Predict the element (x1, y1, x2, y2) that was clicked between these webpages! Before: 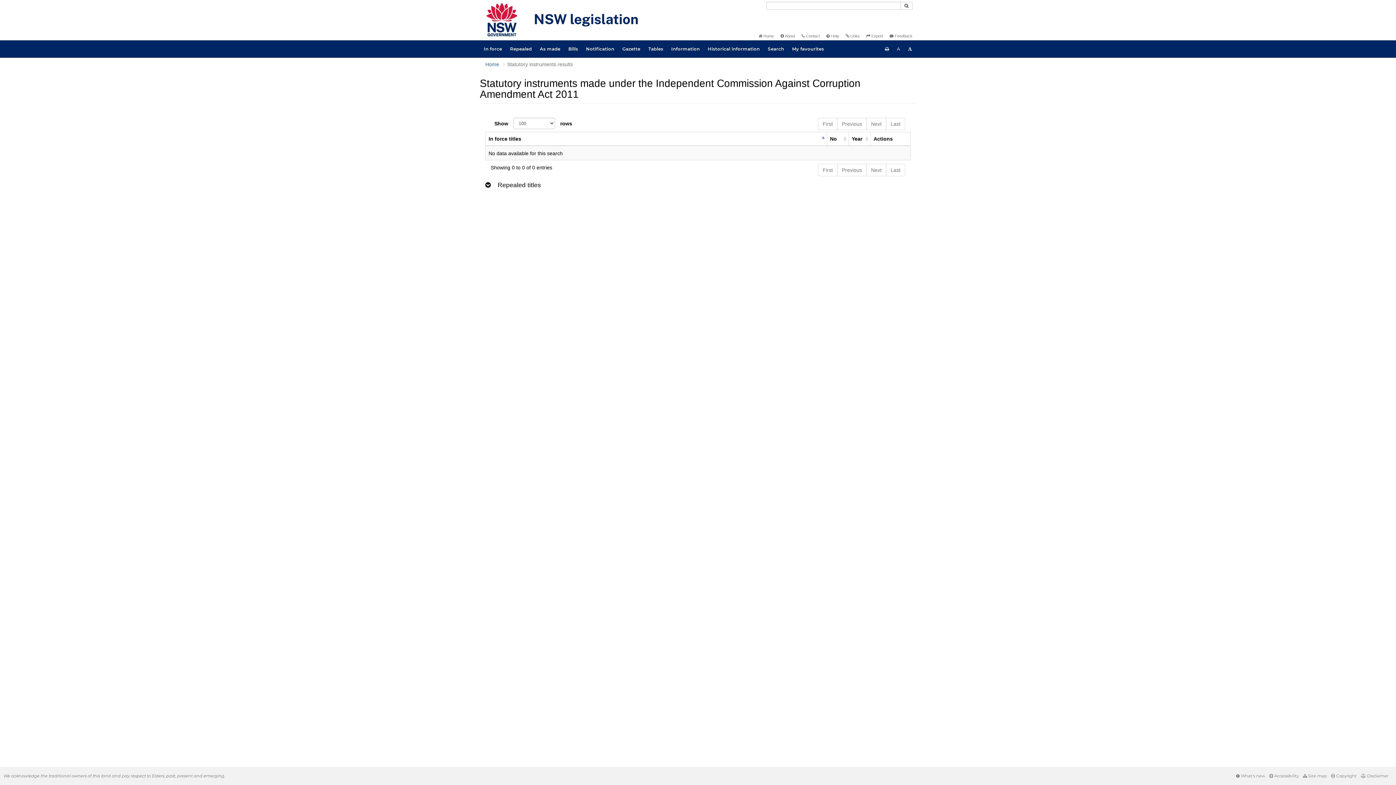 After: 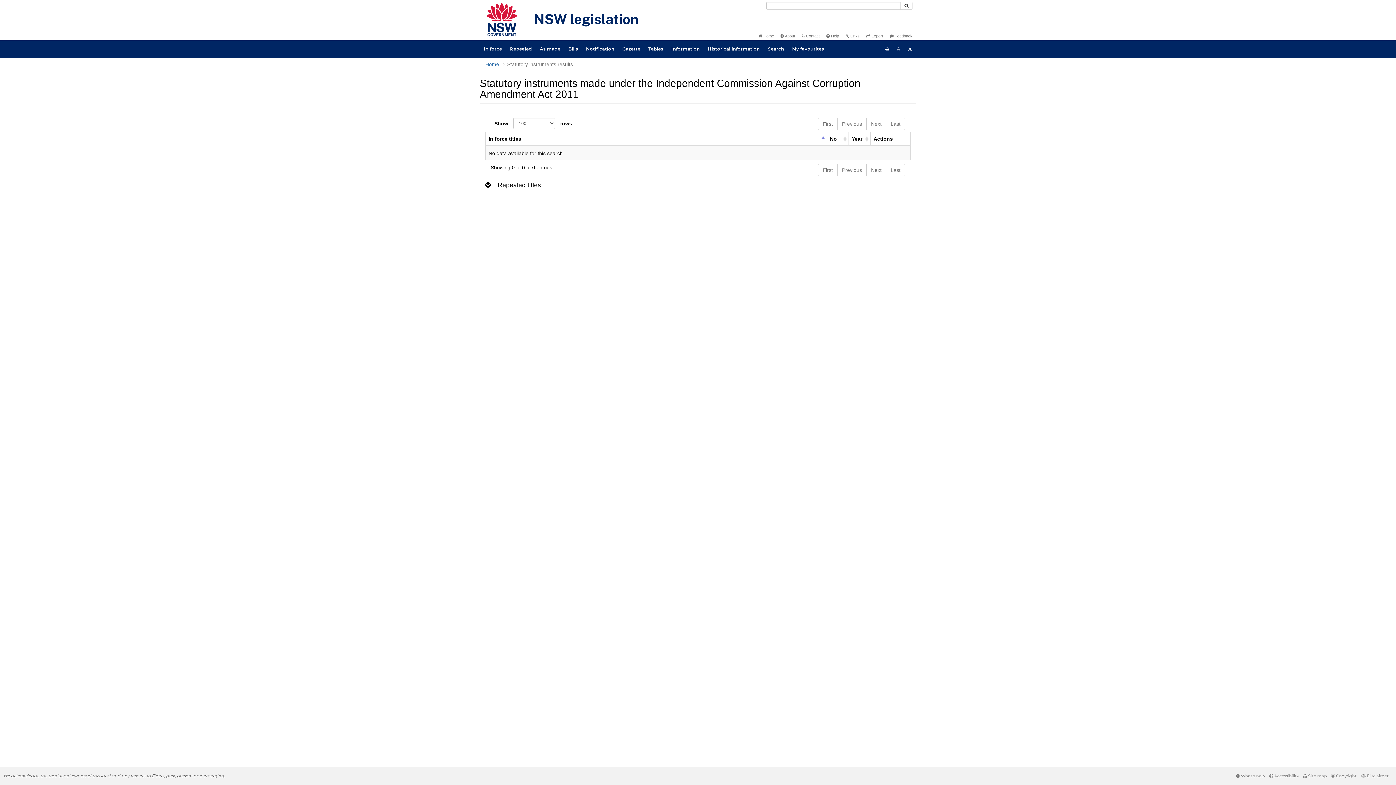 Action: label: Next bbox: (866, 164, 886, 176)